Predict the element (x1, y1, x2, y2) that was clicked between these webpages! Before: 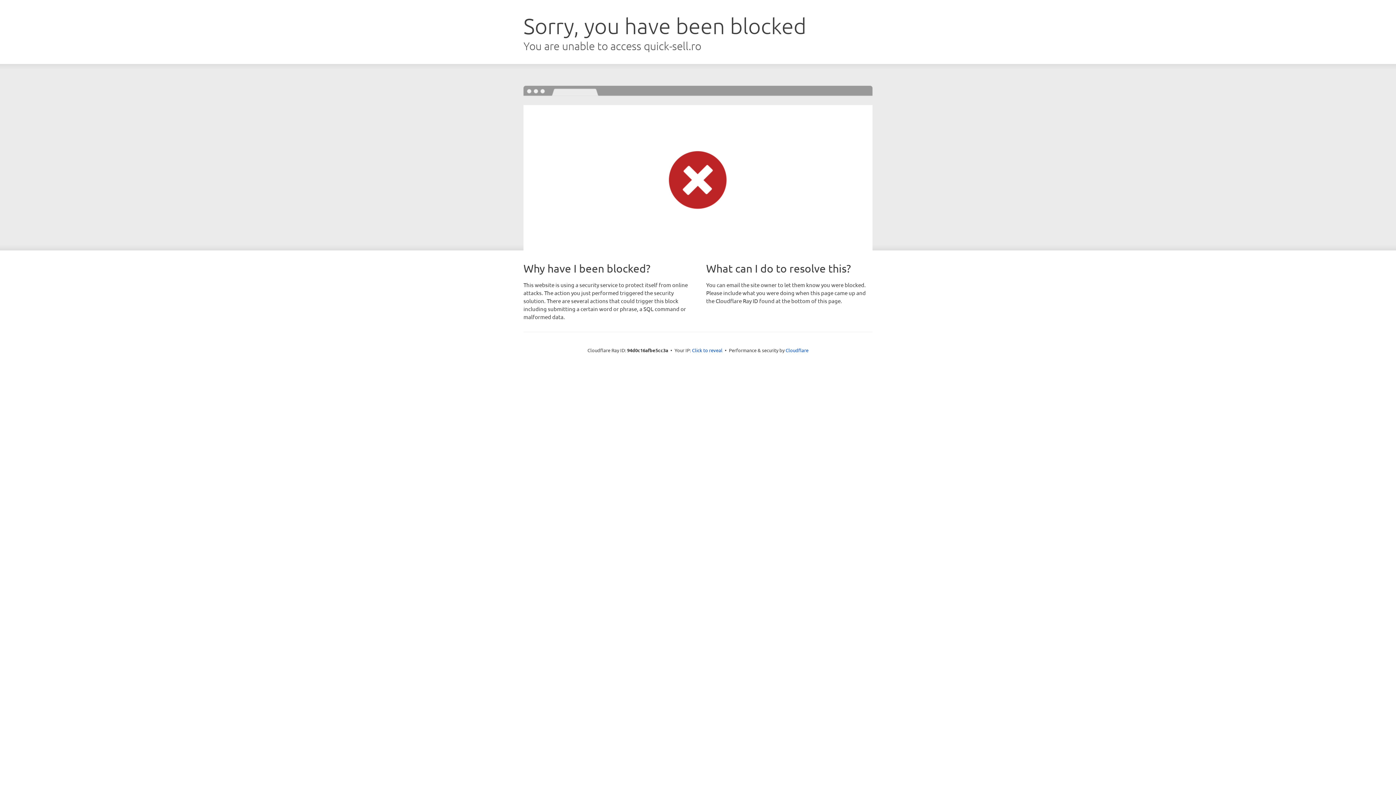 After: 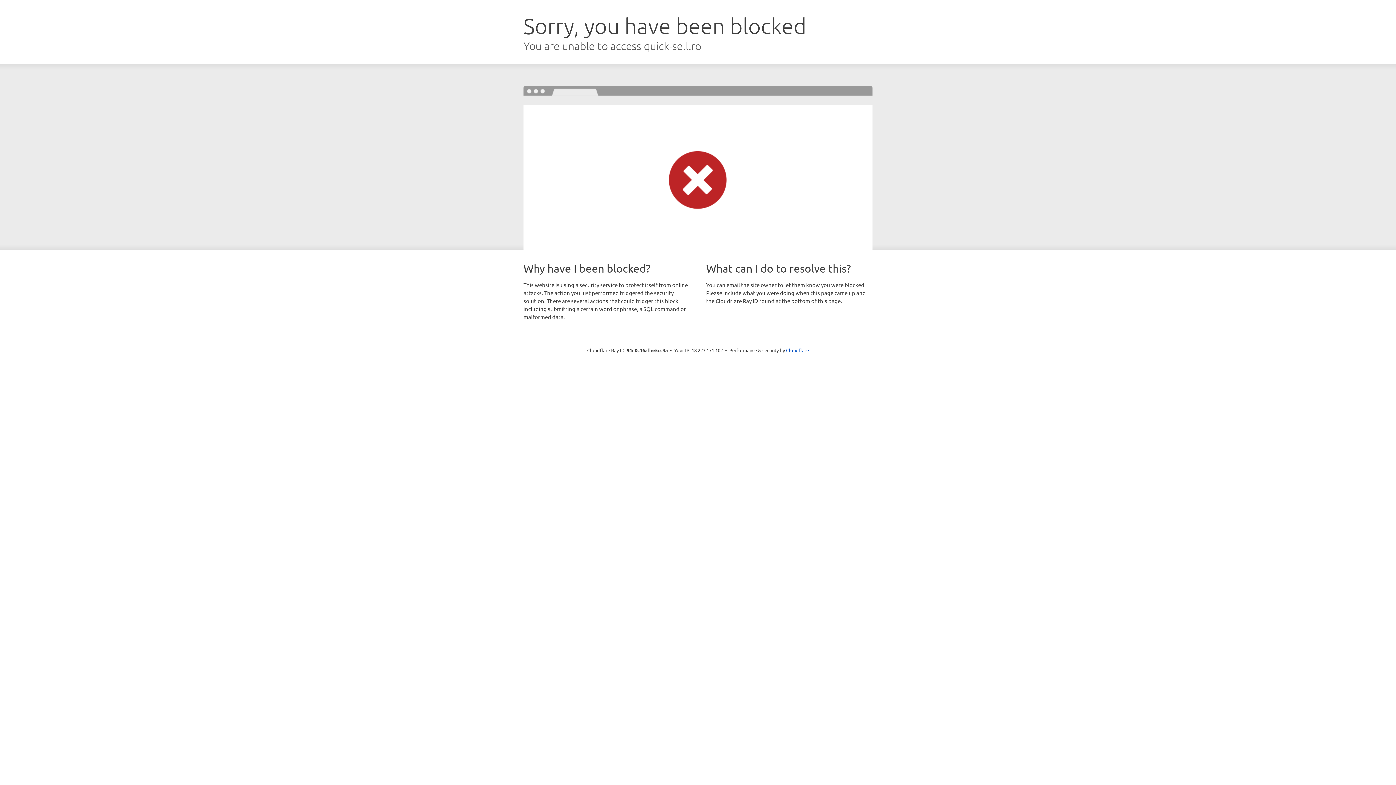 Action: bbox: (692, 346, 722, 353) label: Click to reveal